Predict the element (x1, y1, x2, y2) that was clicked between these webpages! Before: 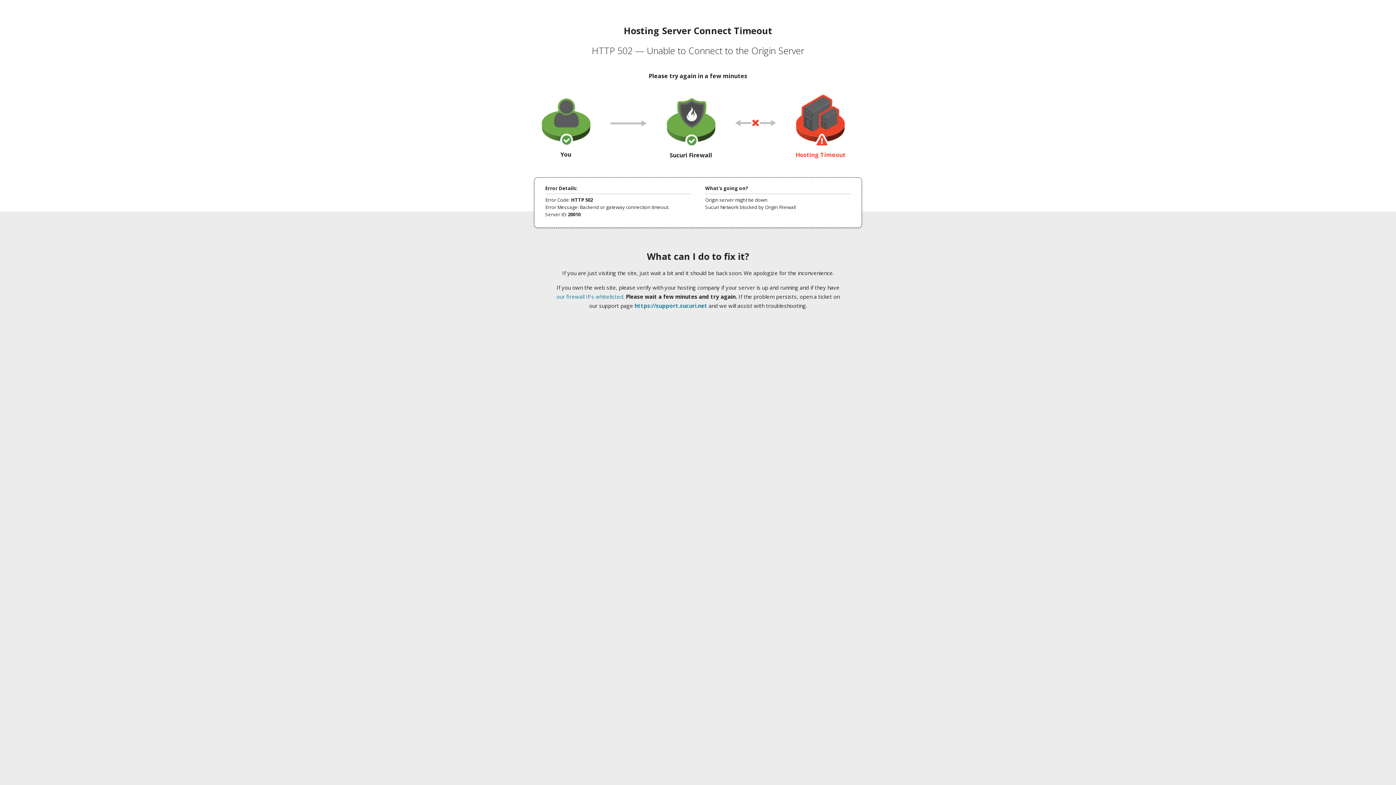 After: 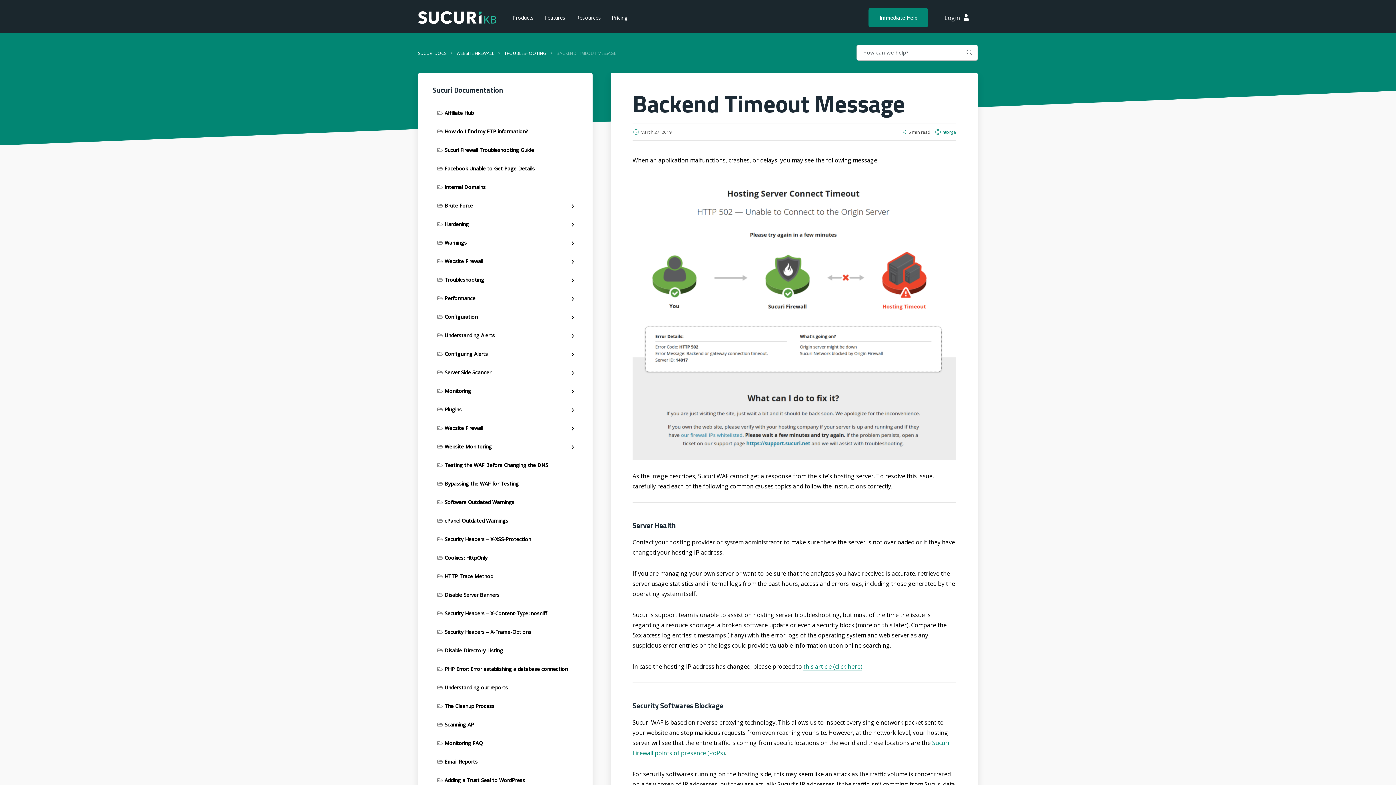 Action: bbox: (556, 293, 623, 300) label: our firewall IPs whitelisted